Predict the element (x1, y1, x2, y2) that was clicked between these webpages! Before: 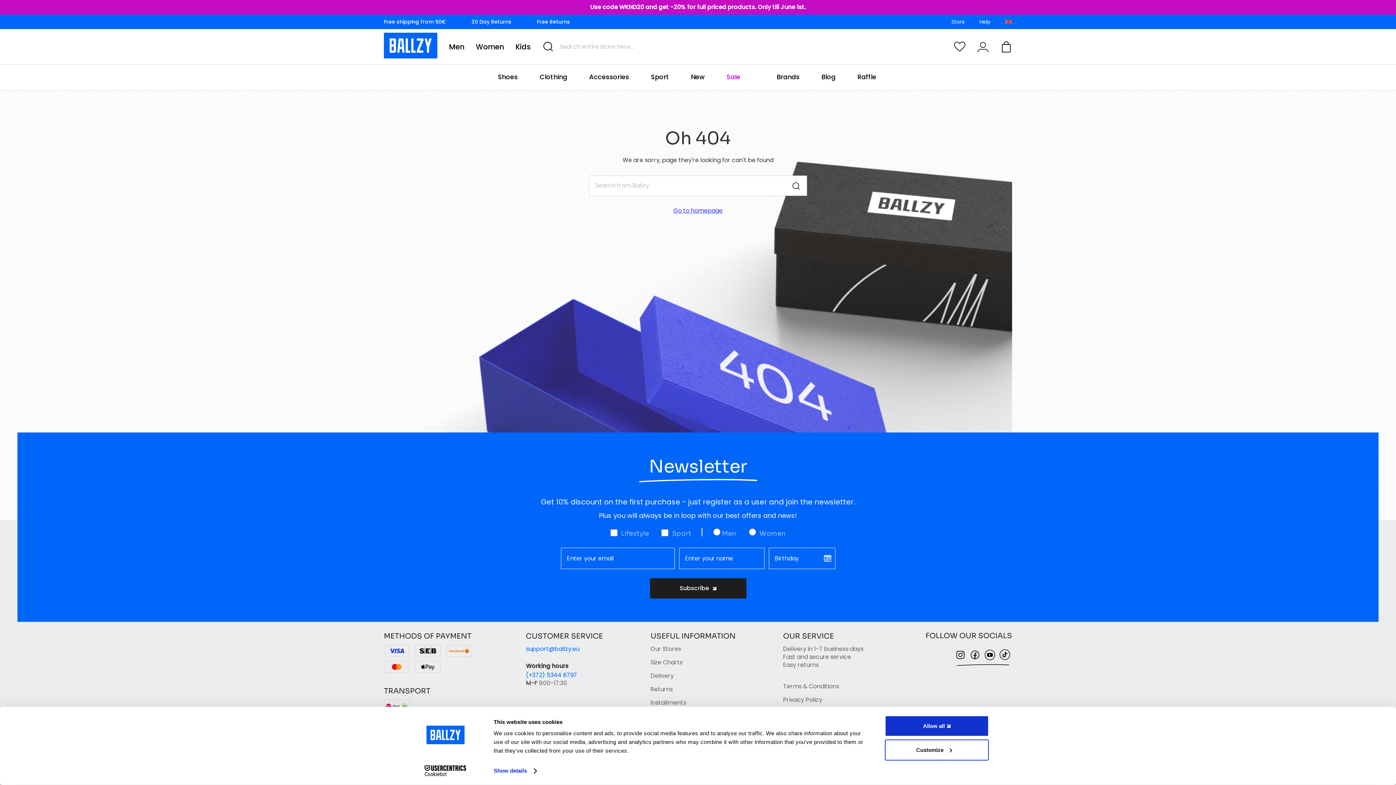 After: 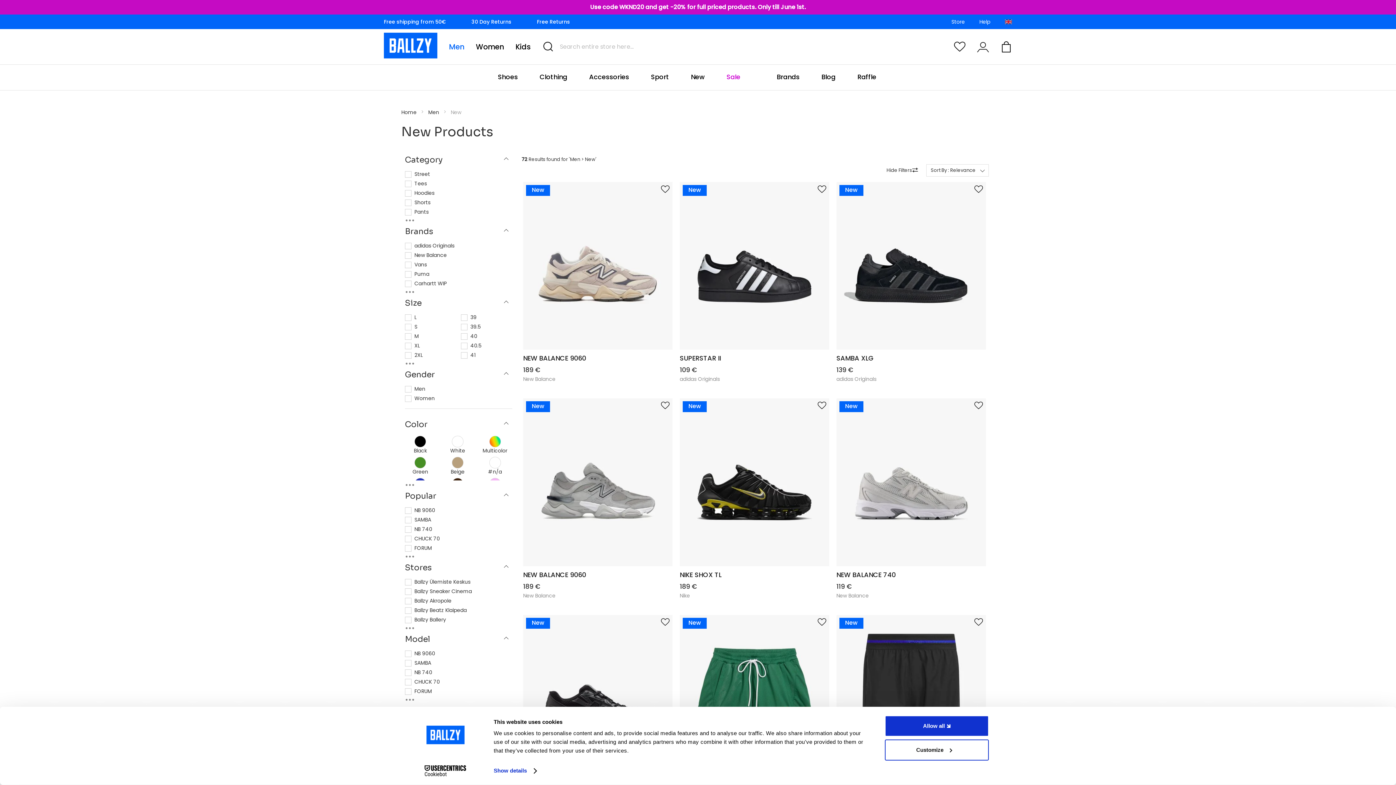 Action: label: New bbox: (691, 64, 704, 90)